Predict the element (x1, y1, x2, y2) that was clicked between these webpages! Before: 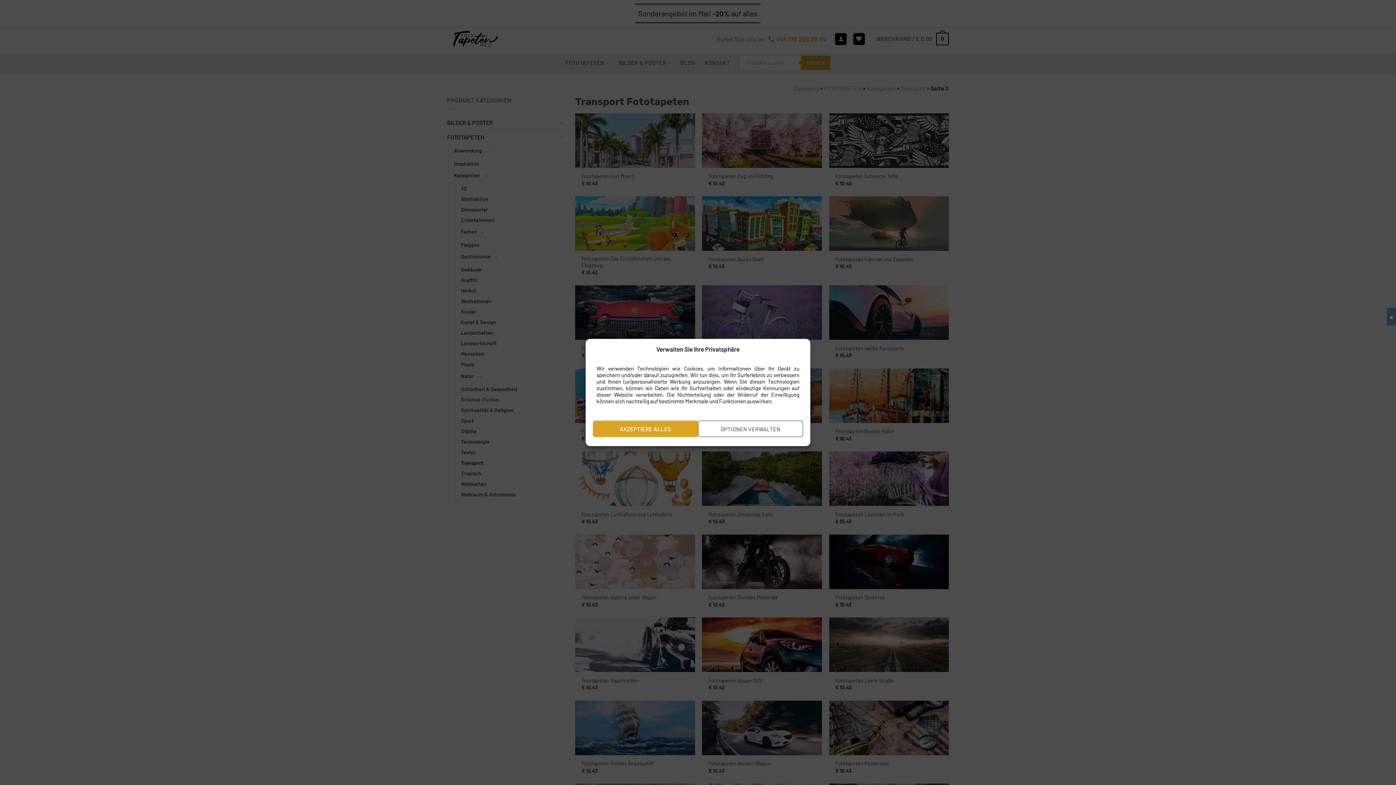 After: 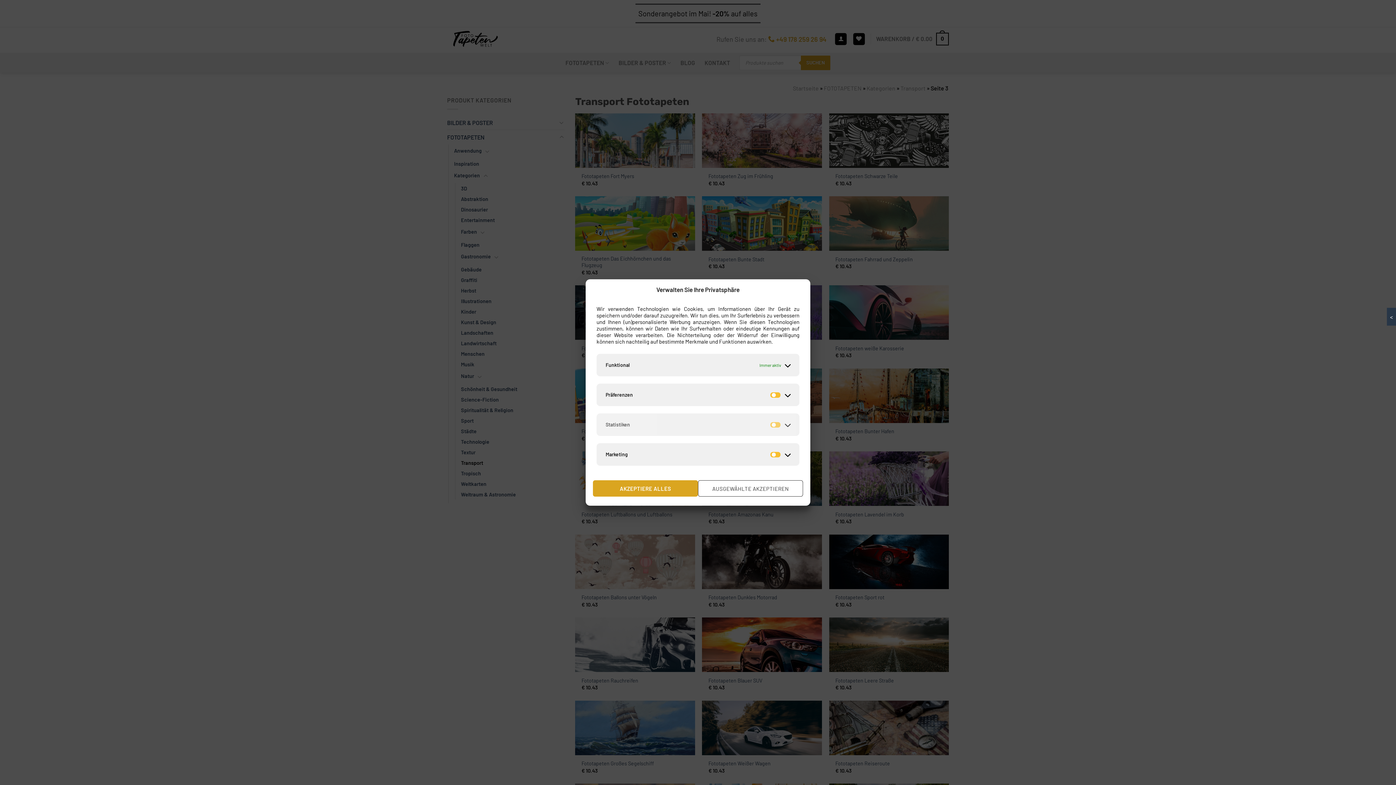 Action: bbox: (698, 420, 803, 437) label: OPTIONEN VERWALTEN